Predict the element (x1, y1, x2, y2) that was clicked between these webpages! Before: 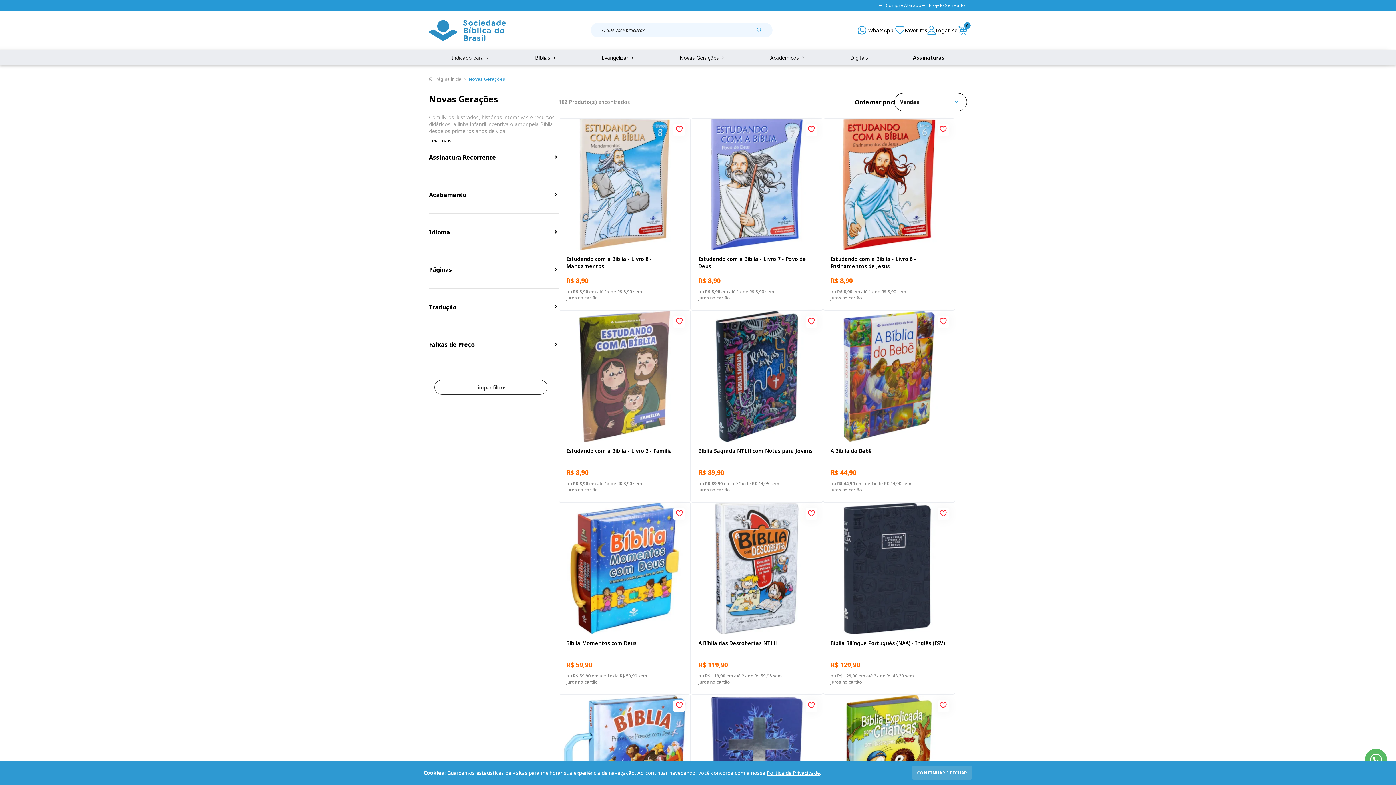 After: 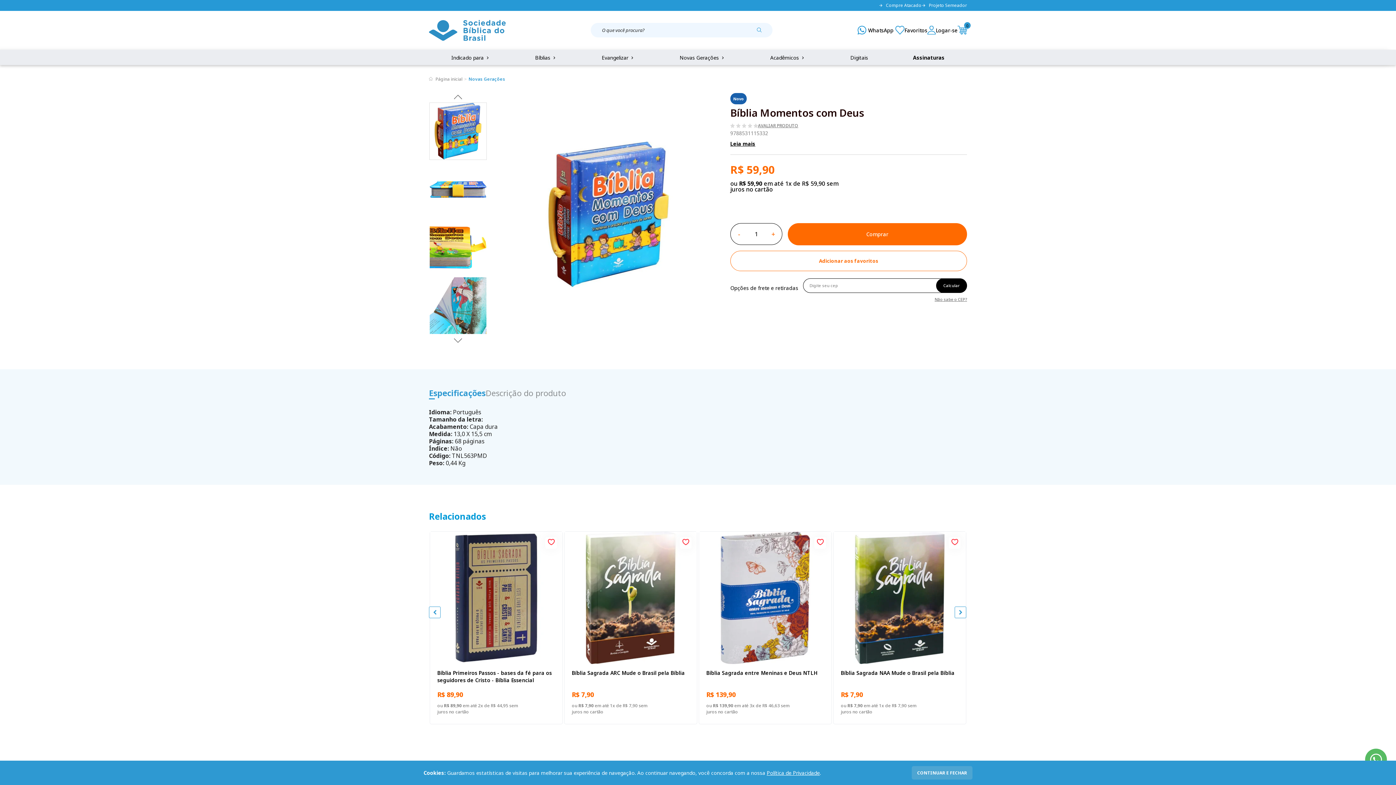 Action: bbox: (559, 502, 690, 634)